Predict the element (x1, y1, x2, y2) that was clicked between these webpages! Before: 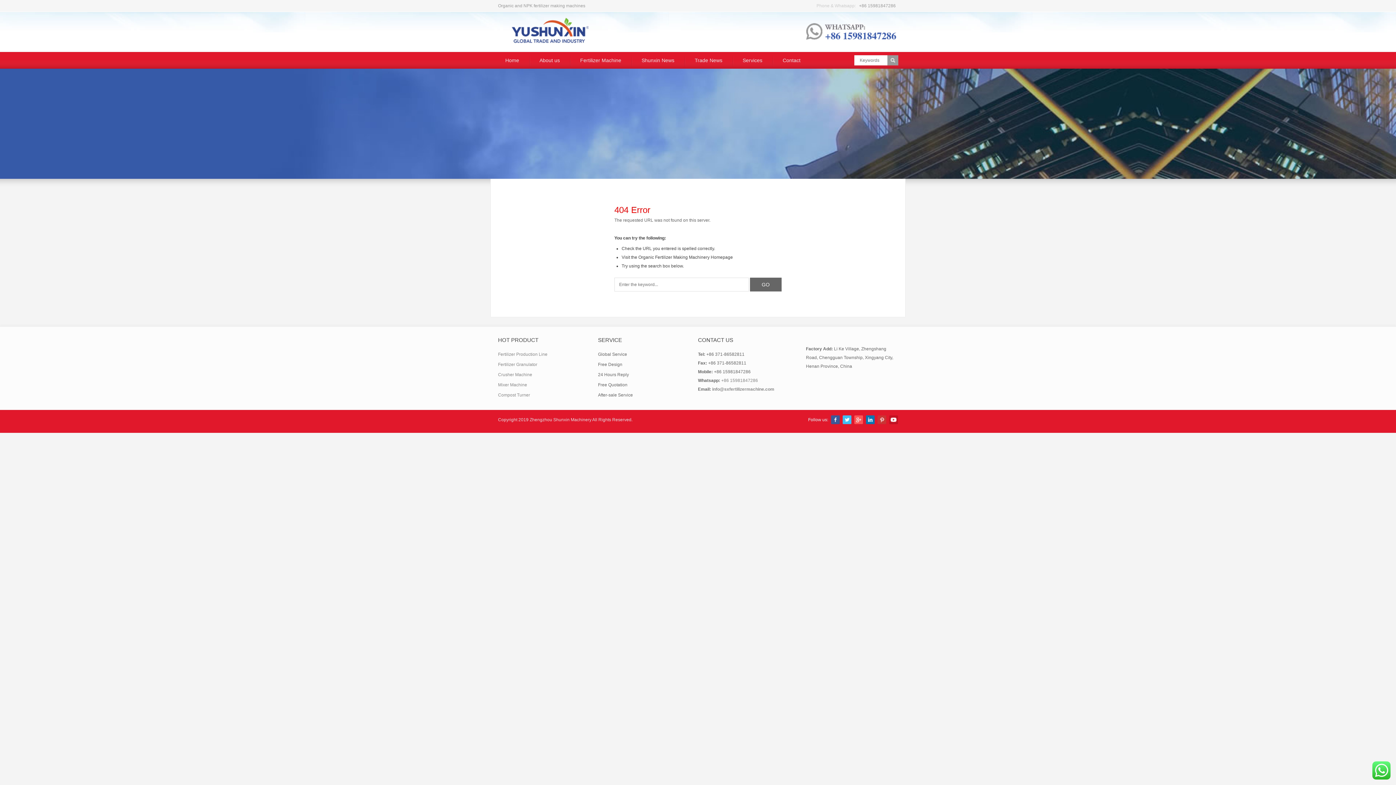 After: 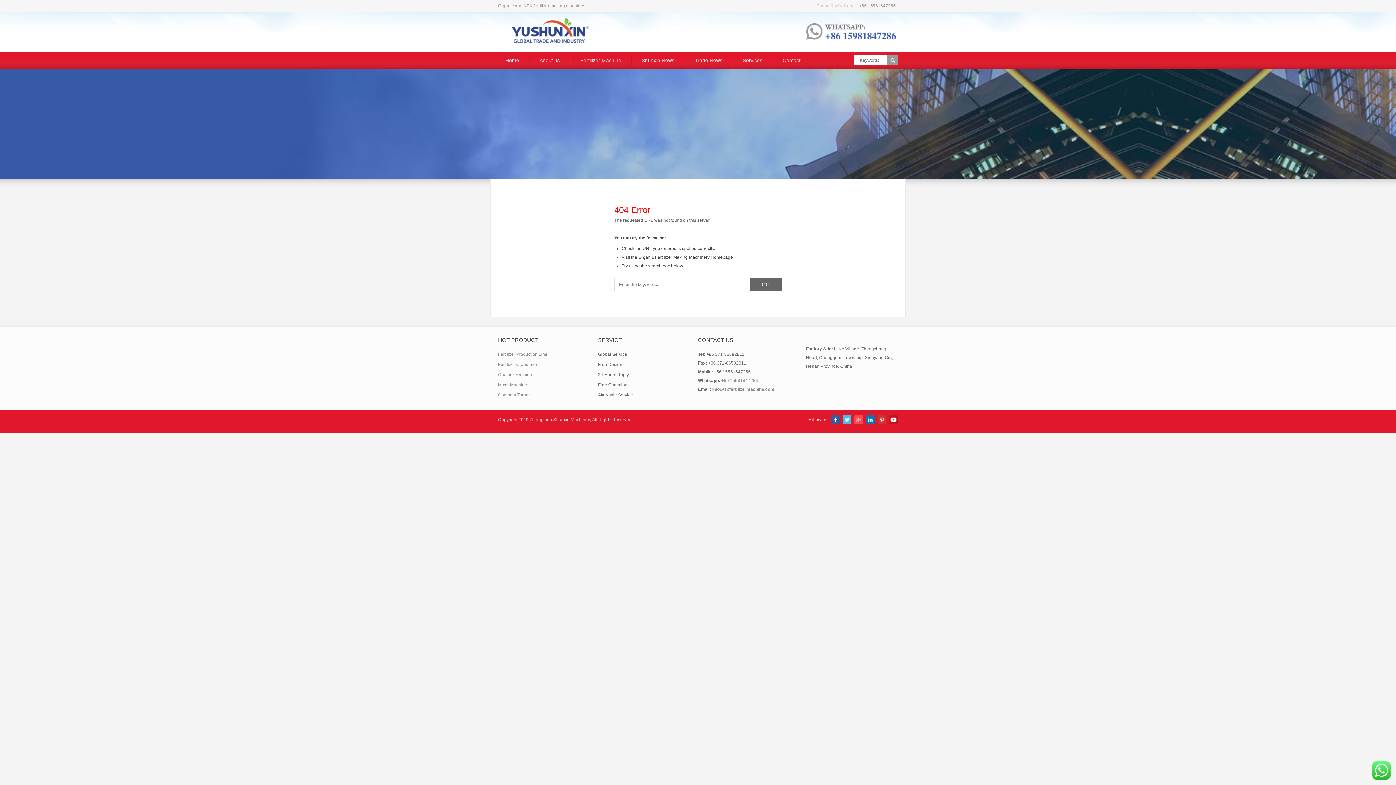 Action: bbox: (854, 415, 863, 424) label: Google+